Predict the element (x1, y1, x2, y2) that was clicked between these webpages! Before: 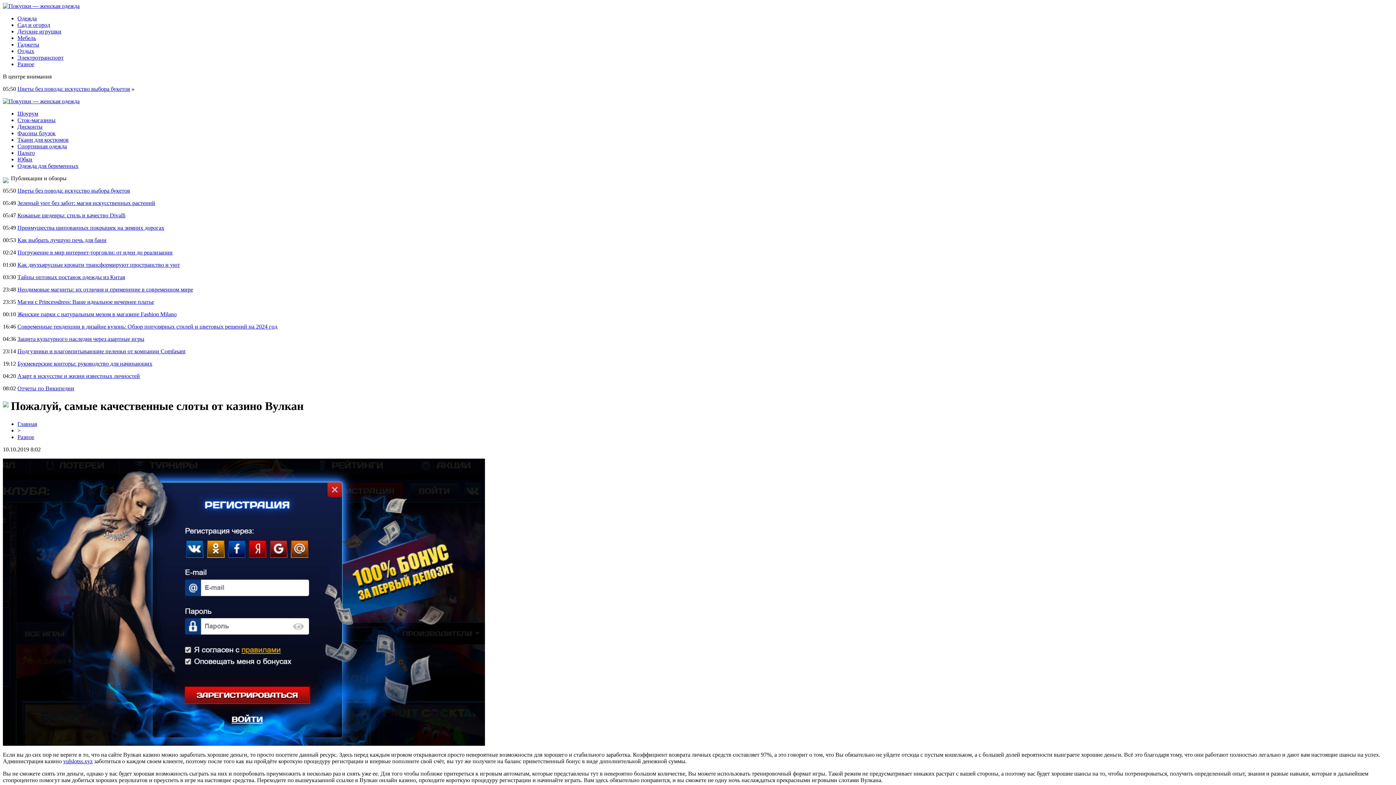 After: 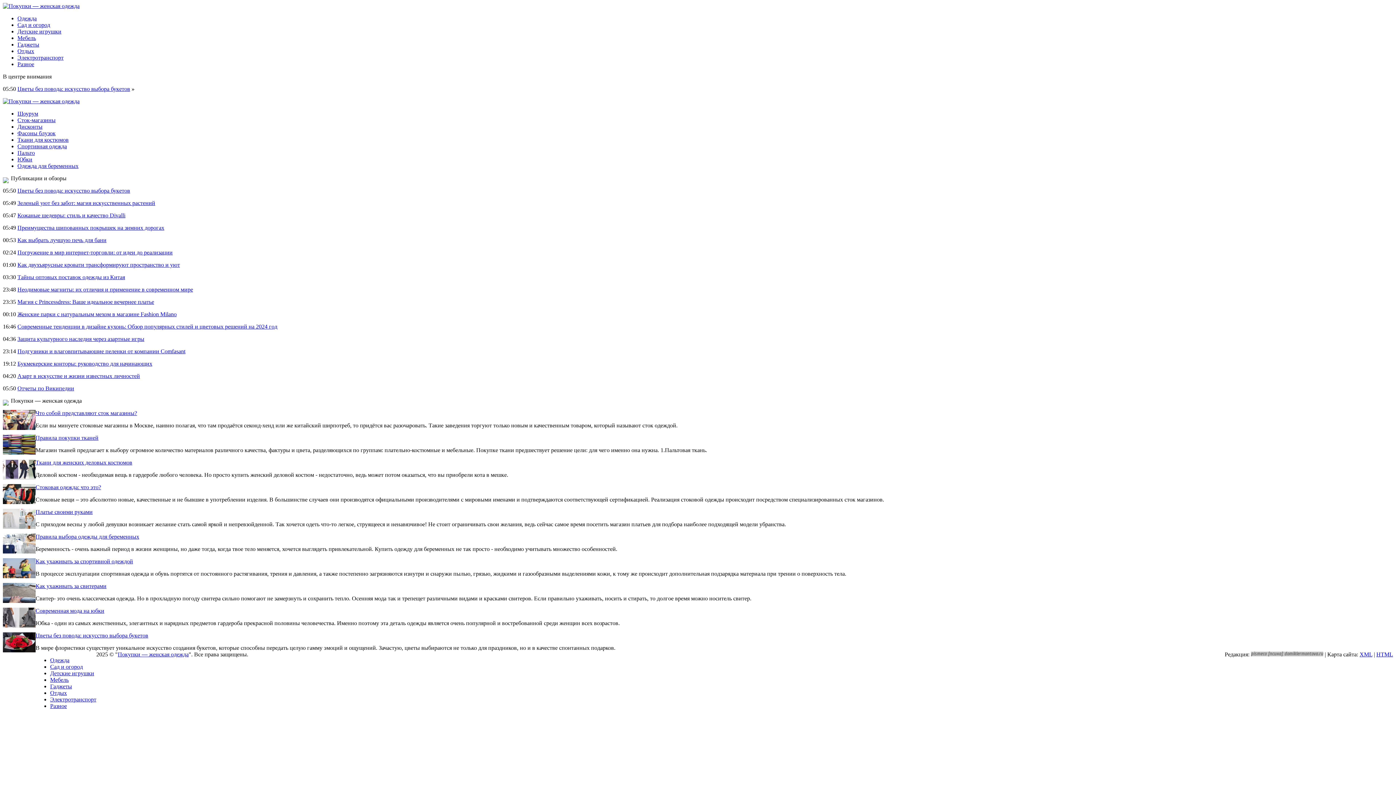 Action: bbox: (17, 421, 37, 427) label: Главная